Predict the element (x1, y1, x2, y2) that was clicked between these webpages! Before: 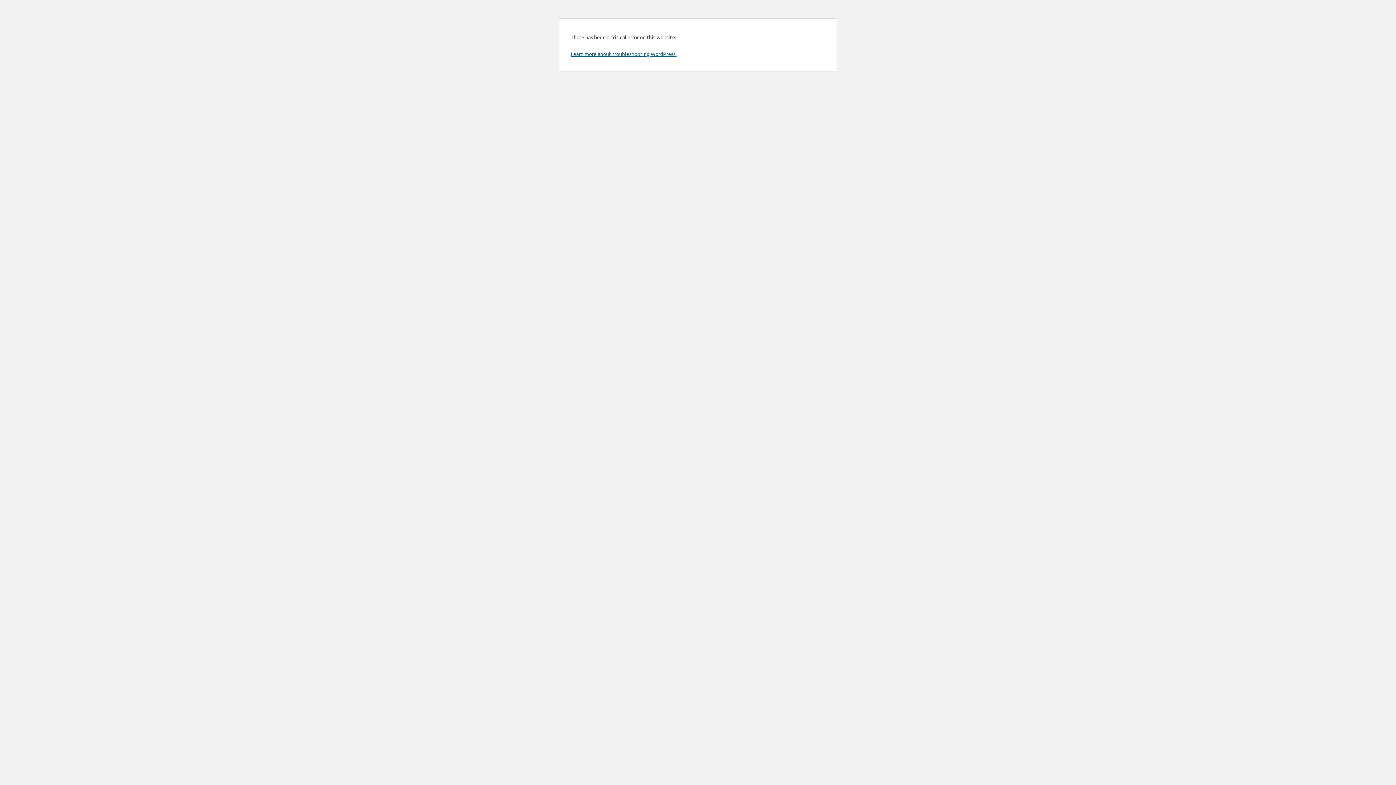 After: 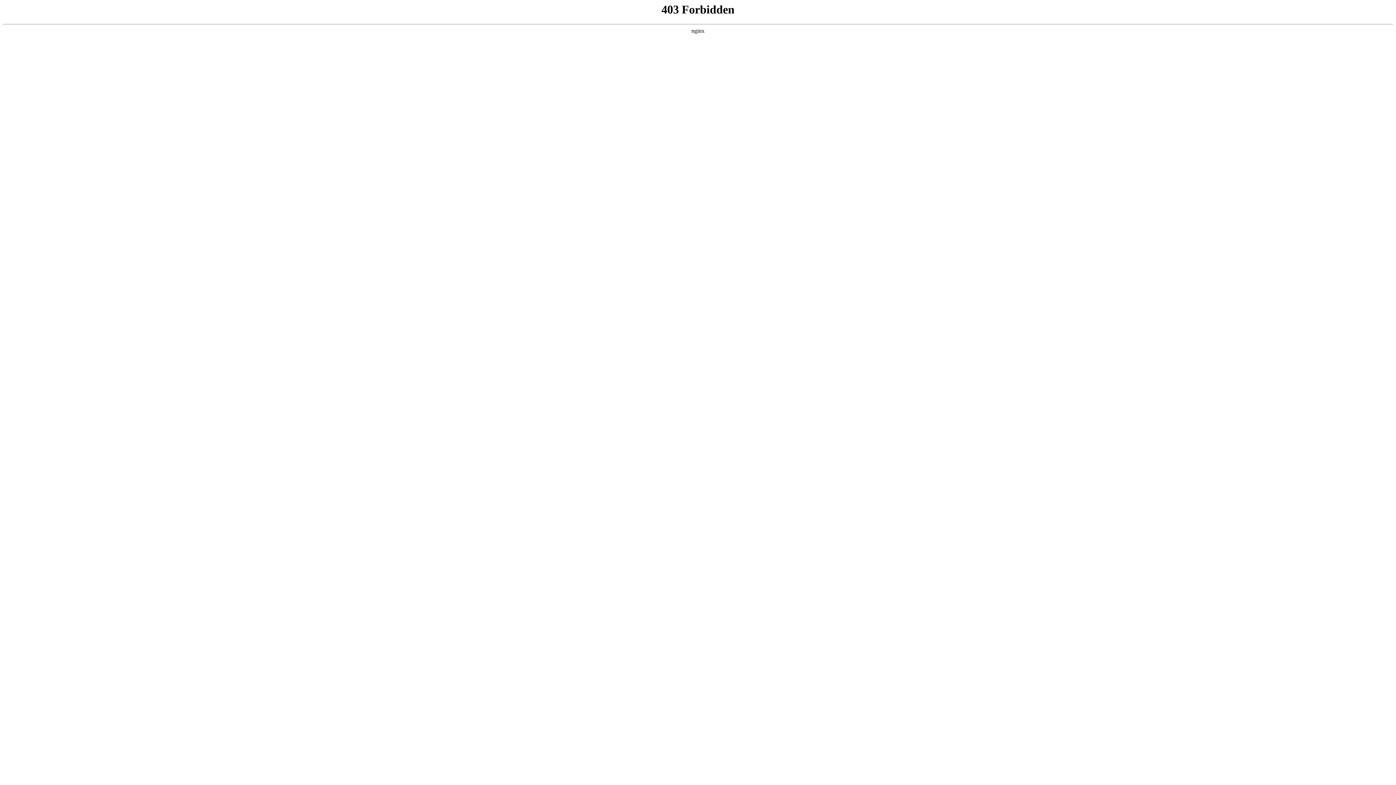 Action: label: Learn more about troubleshooting WordPress. bbox: (570, 50, 676, 57)